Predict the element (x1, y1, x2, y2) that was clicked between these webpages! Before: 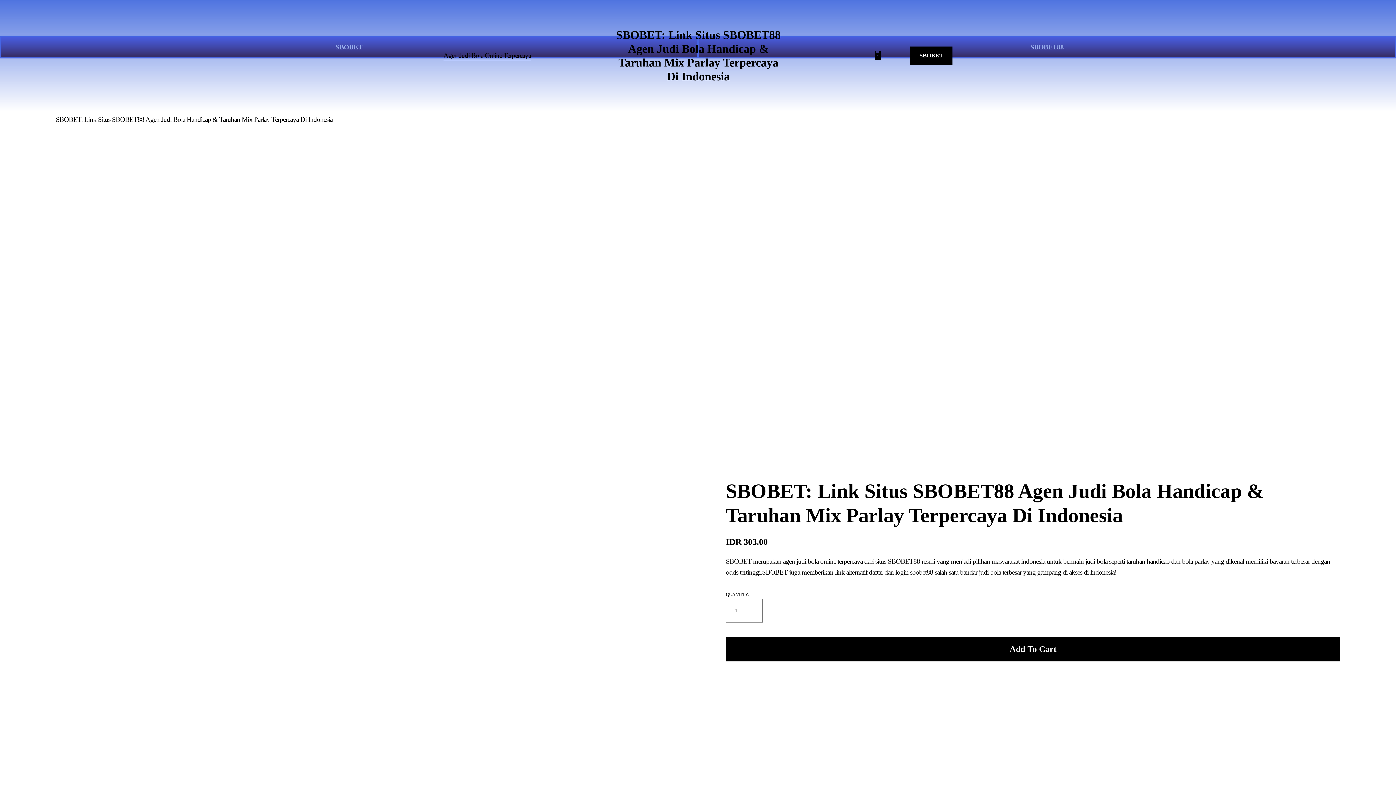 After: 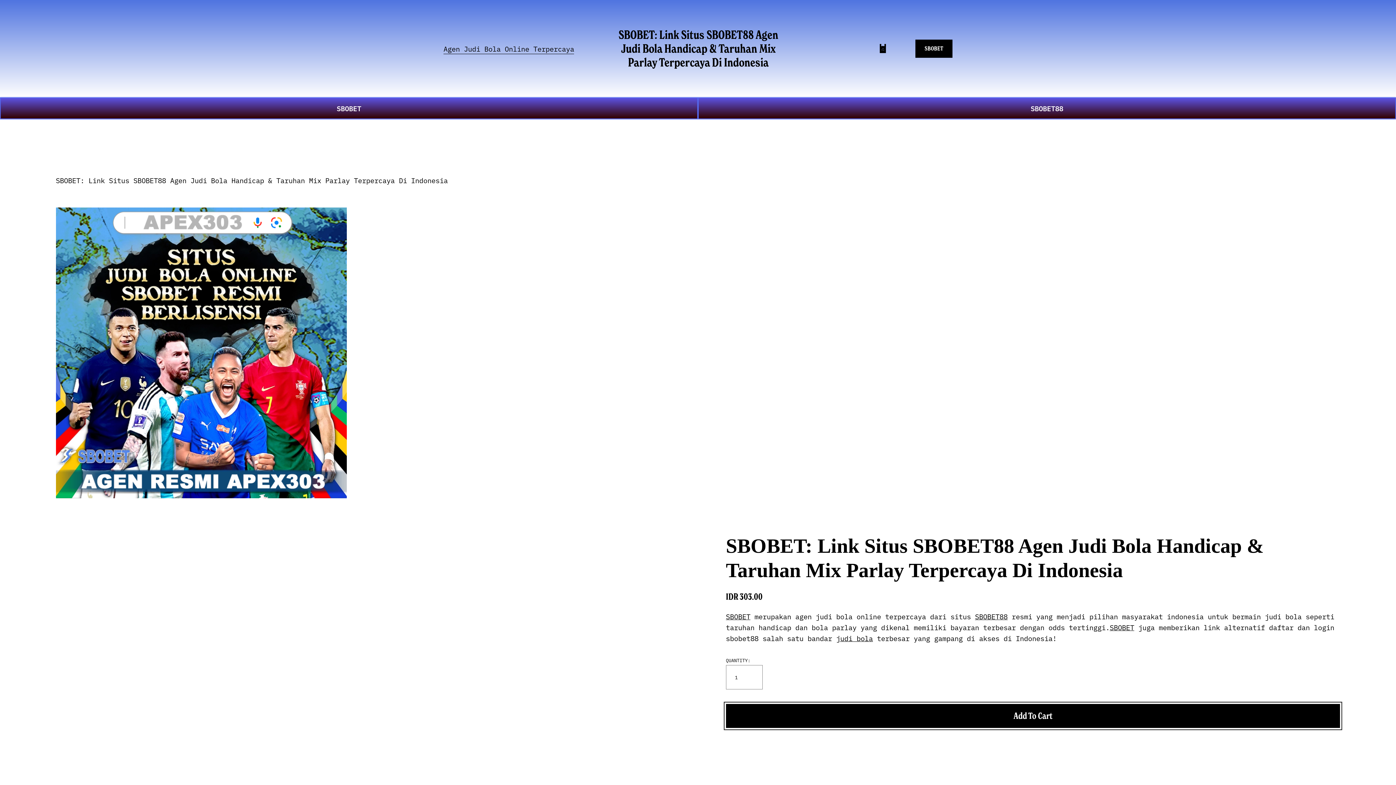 Action: bbox: (726, 637, 1340, 661) label: Add To Cart